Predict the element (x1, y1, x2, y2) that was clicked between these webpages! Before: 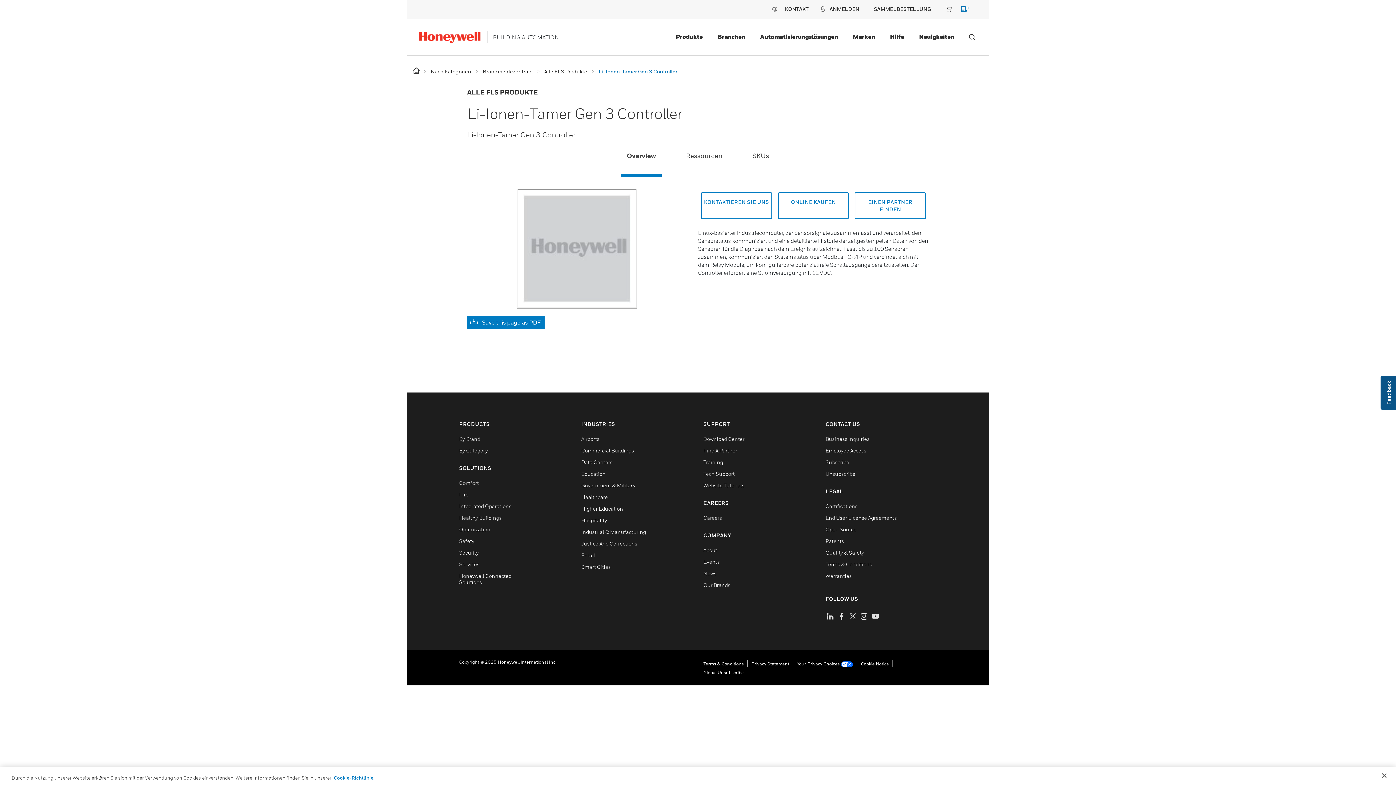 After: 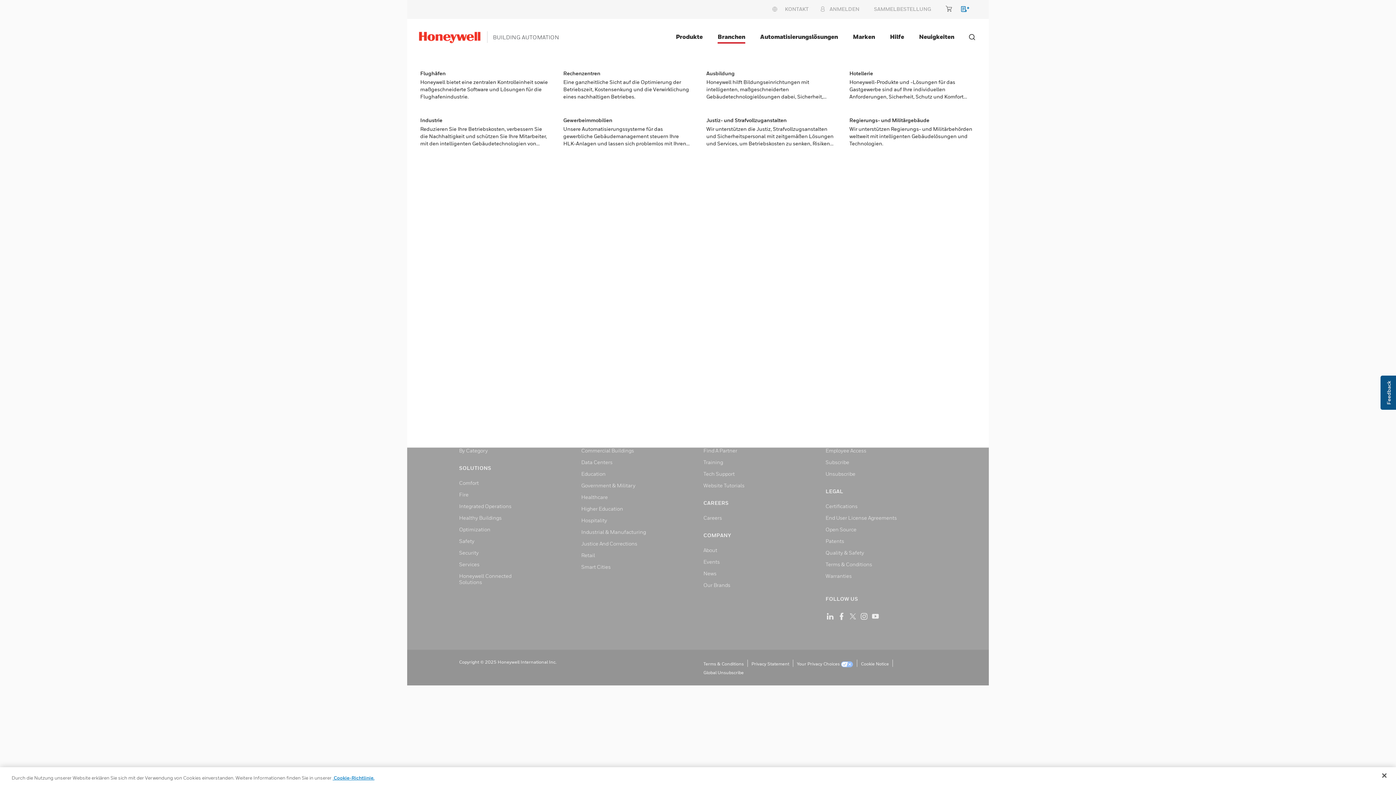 Action: bbox: (714, 30, 748, 43) label: Branchen